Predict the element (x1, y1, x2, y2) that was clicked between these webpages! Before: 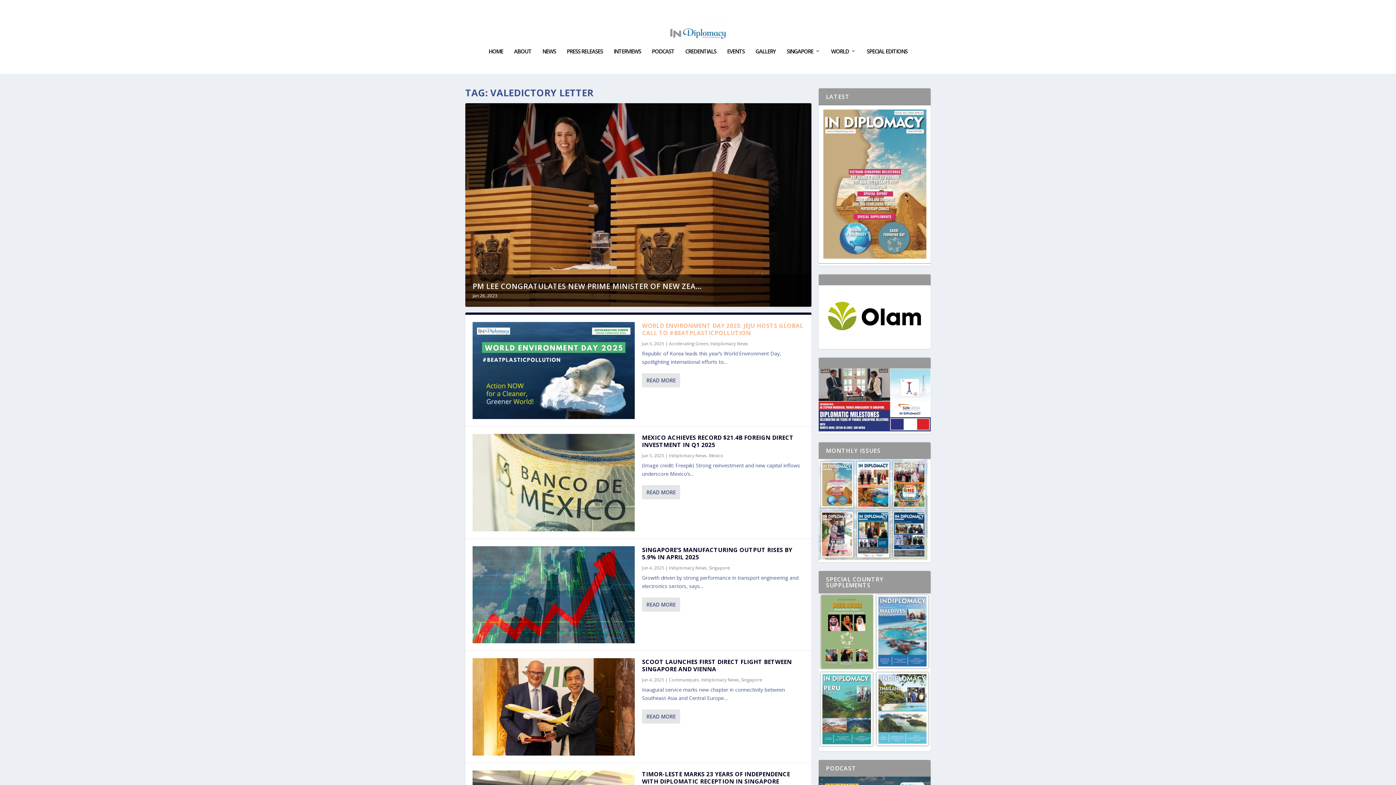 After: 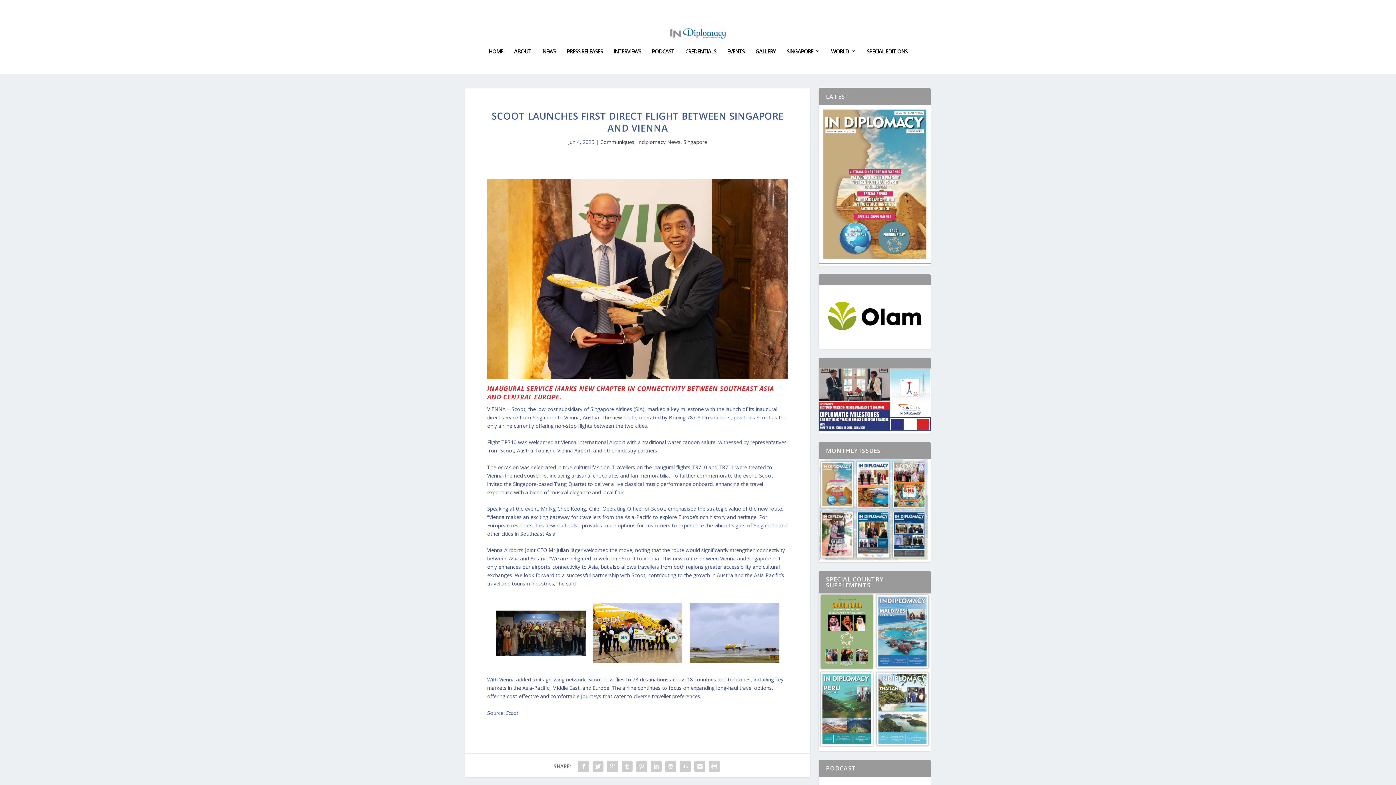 Action: bbox: (472, 658, 634, 755)